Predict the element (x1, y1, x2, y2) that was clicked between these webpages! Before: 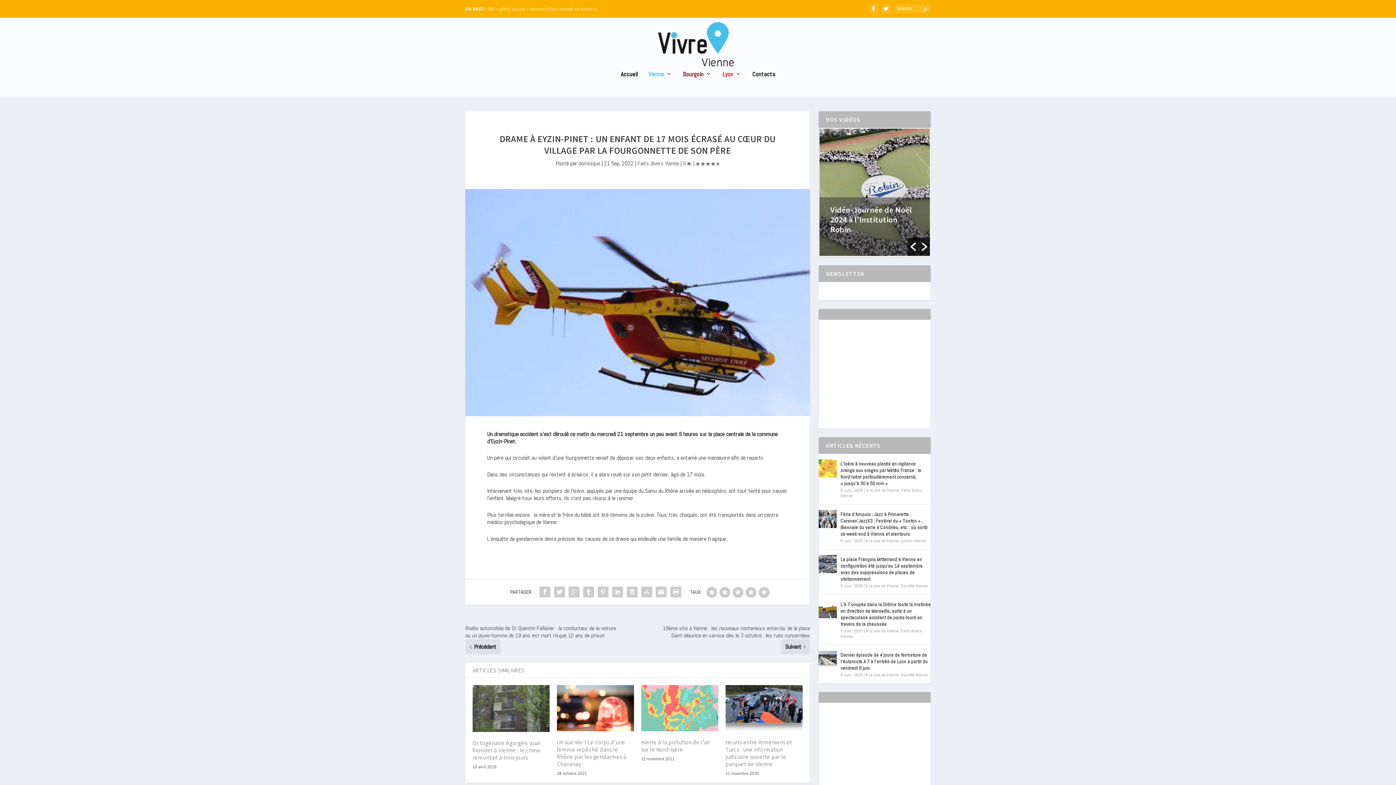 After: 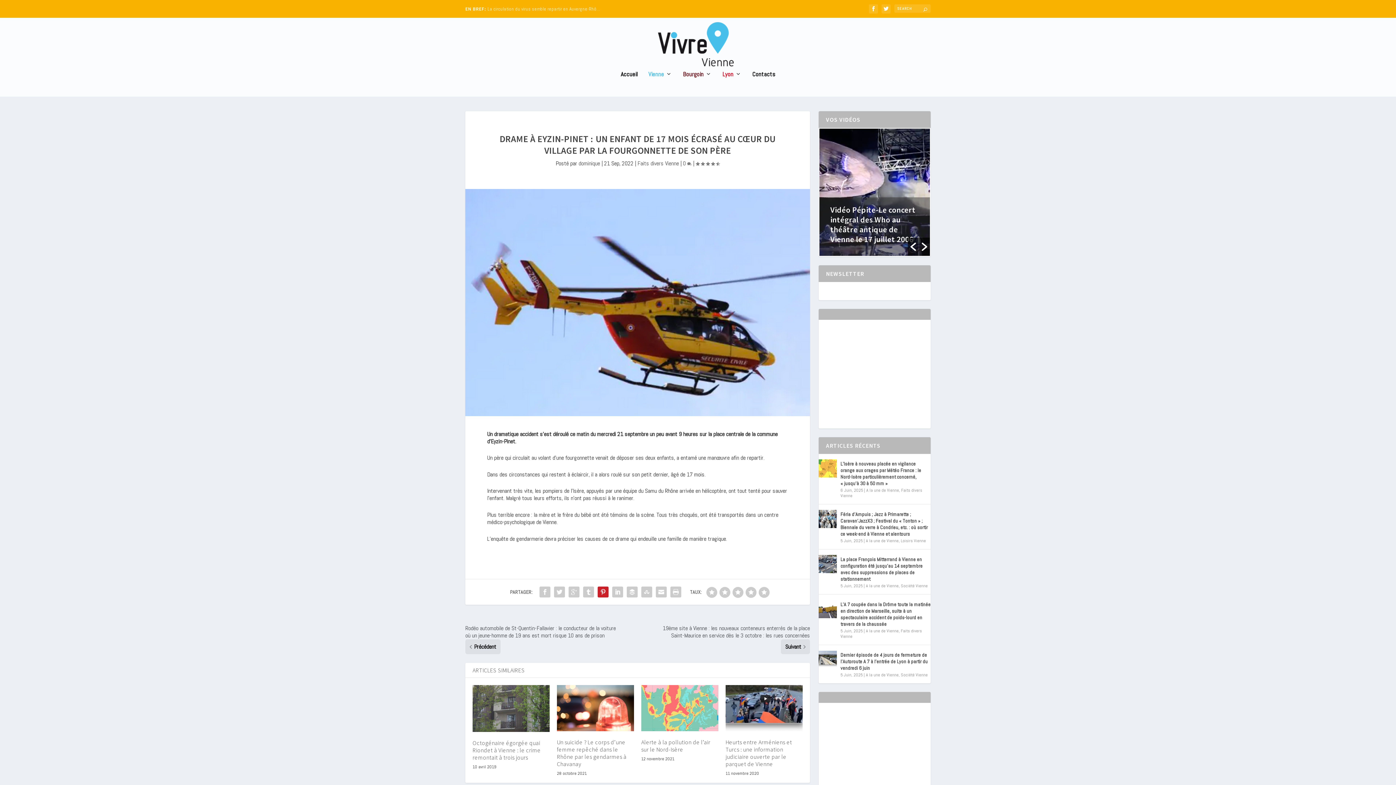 Action: bbox: (596, 584, 610, 599)